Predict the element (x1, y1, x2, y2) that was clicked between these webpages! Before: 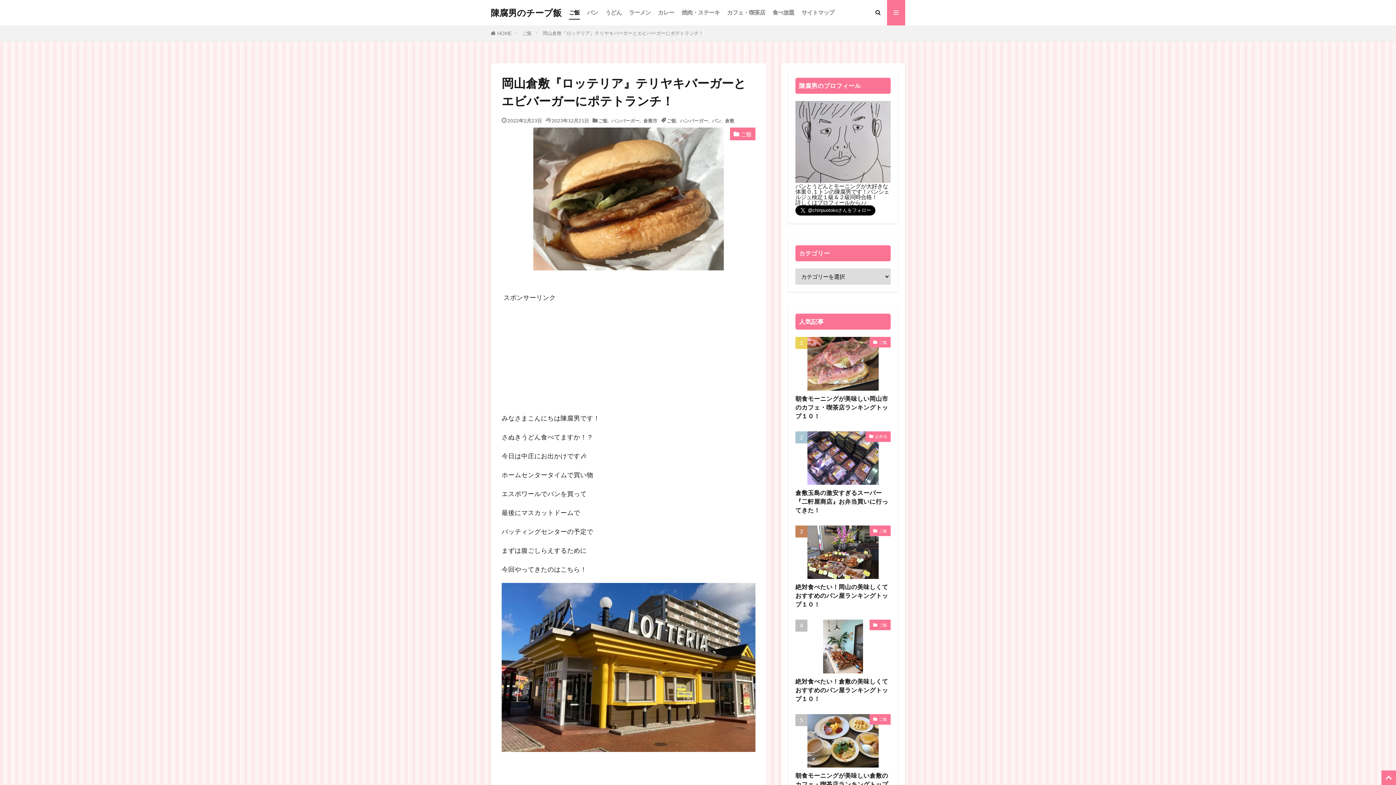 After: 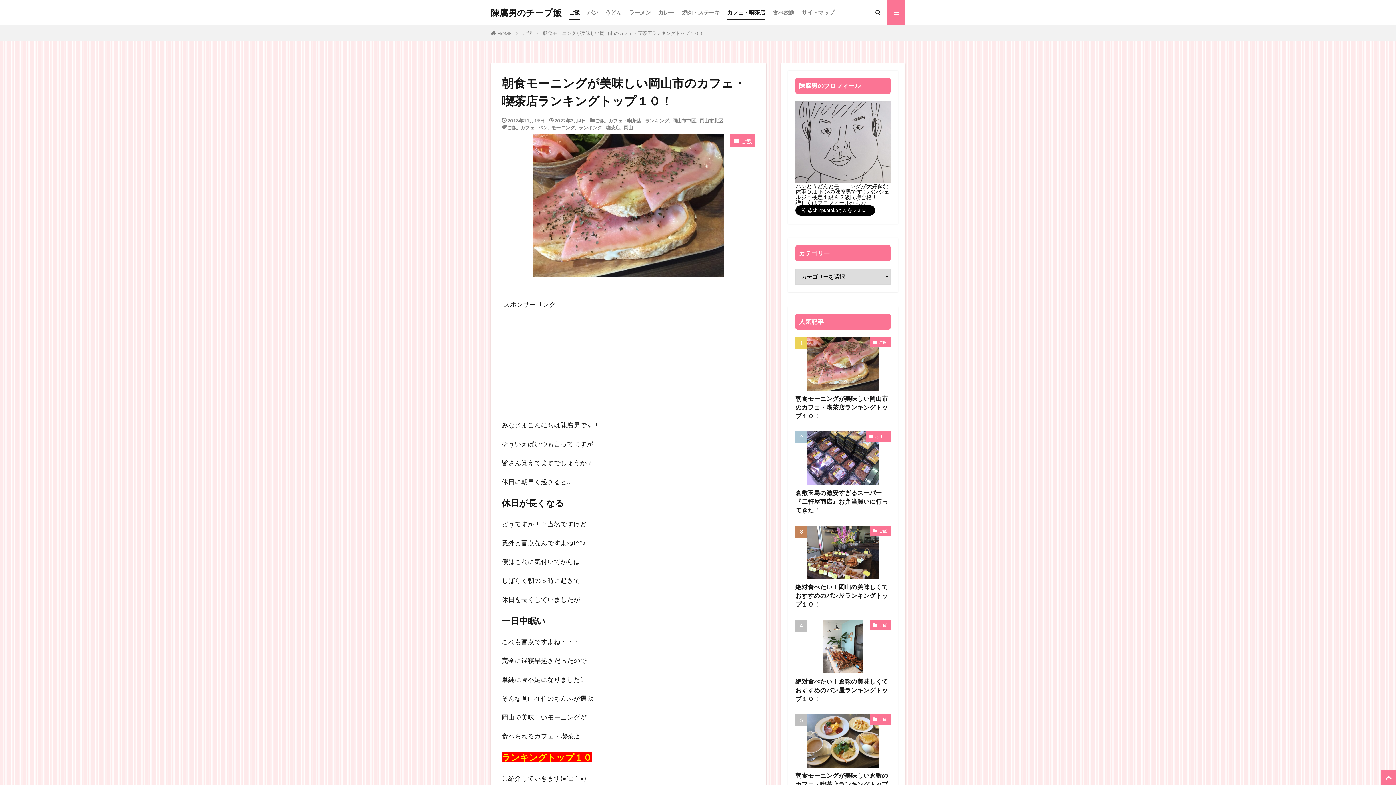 Action: bbox: (795, 394, 890, 420) label: 朝食モーニングが美味しい岡山市のカフェ・喫茶店ランキングトップ１０！